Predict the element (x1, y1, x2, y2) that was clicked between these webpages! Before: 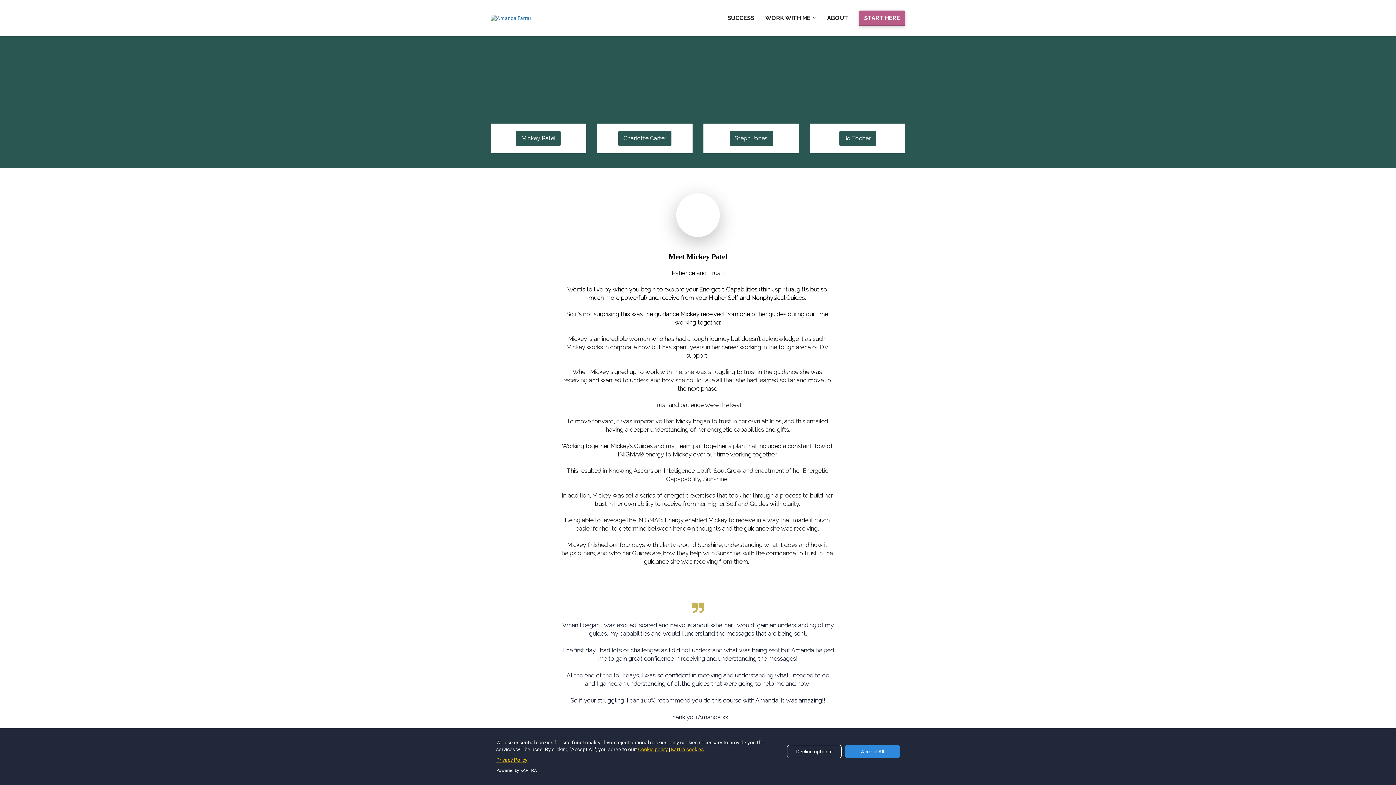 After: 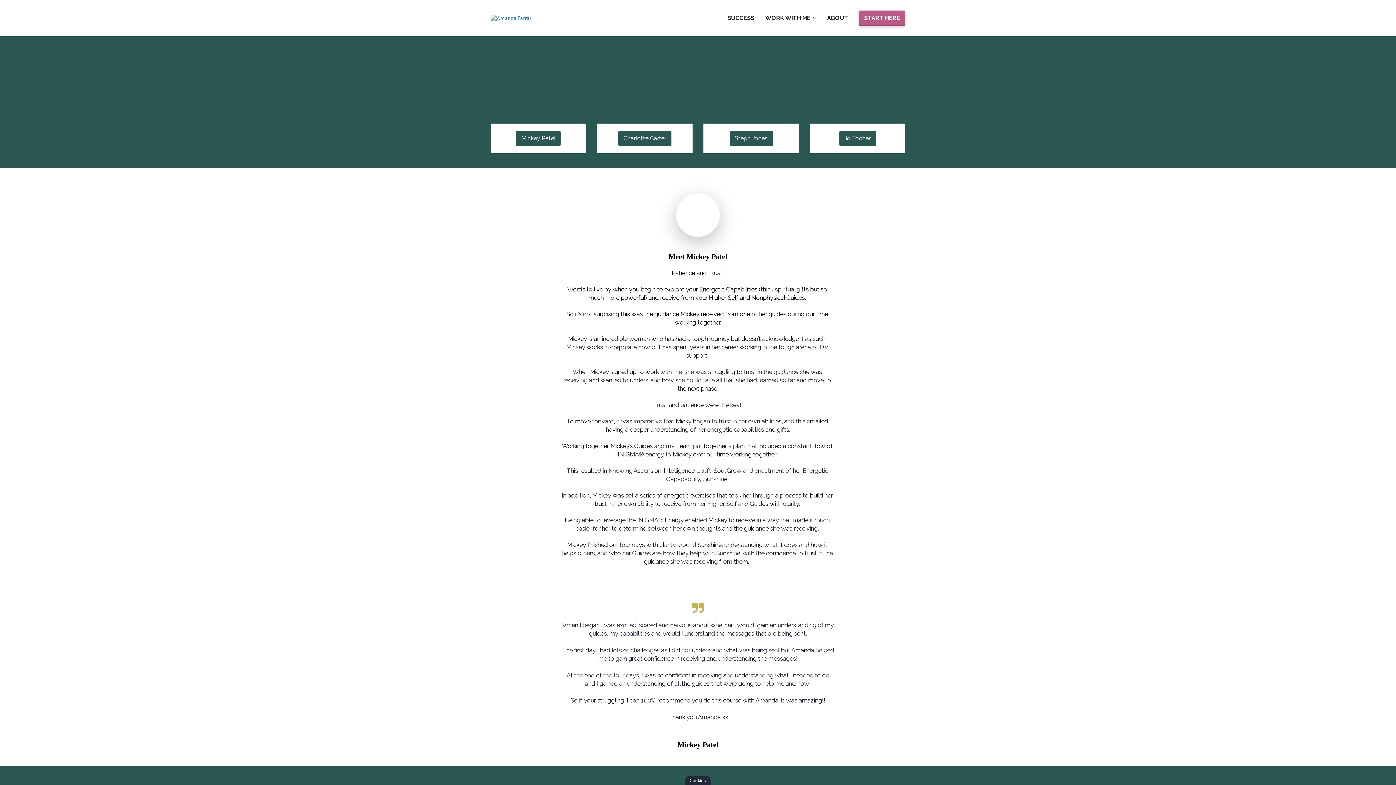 Action: bbox: (845, 745, 900, 758) label: Accept All